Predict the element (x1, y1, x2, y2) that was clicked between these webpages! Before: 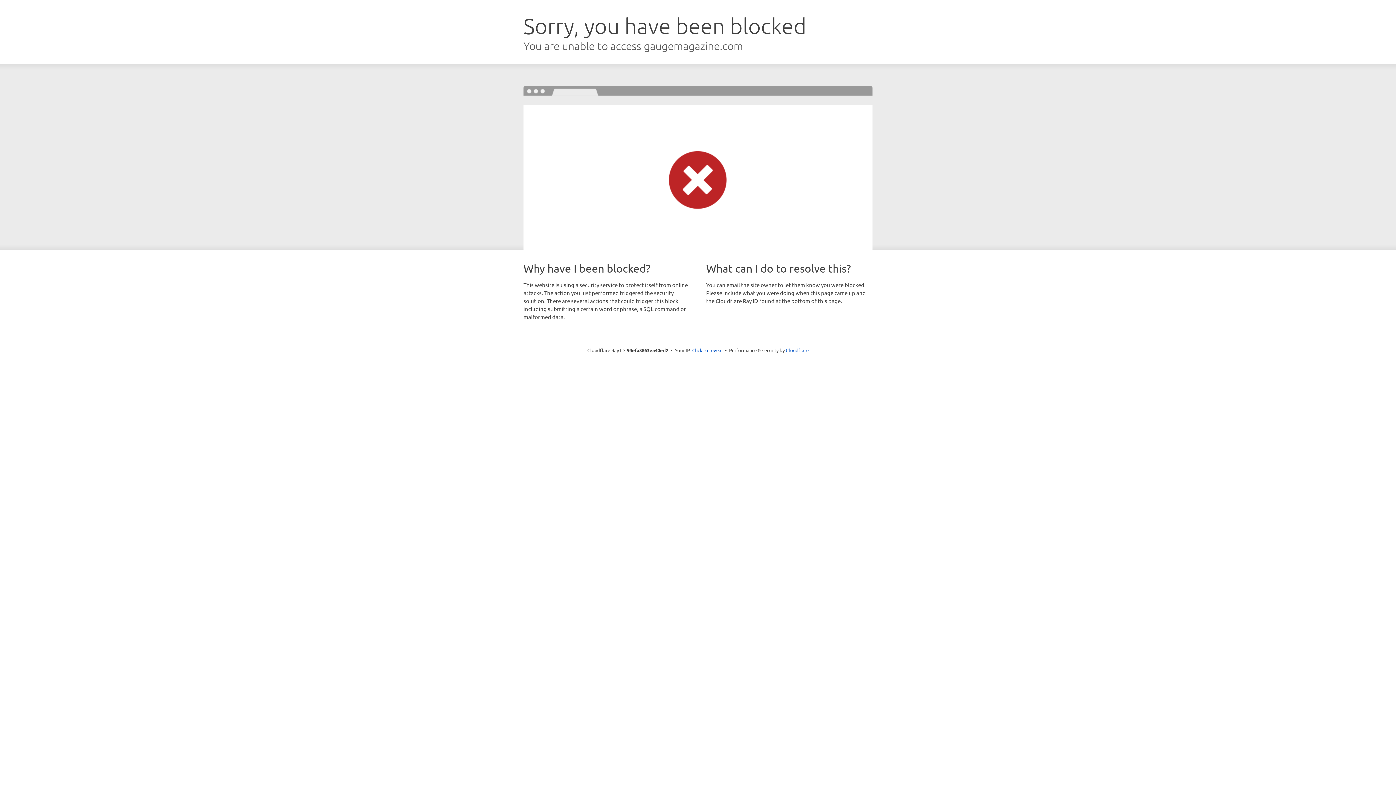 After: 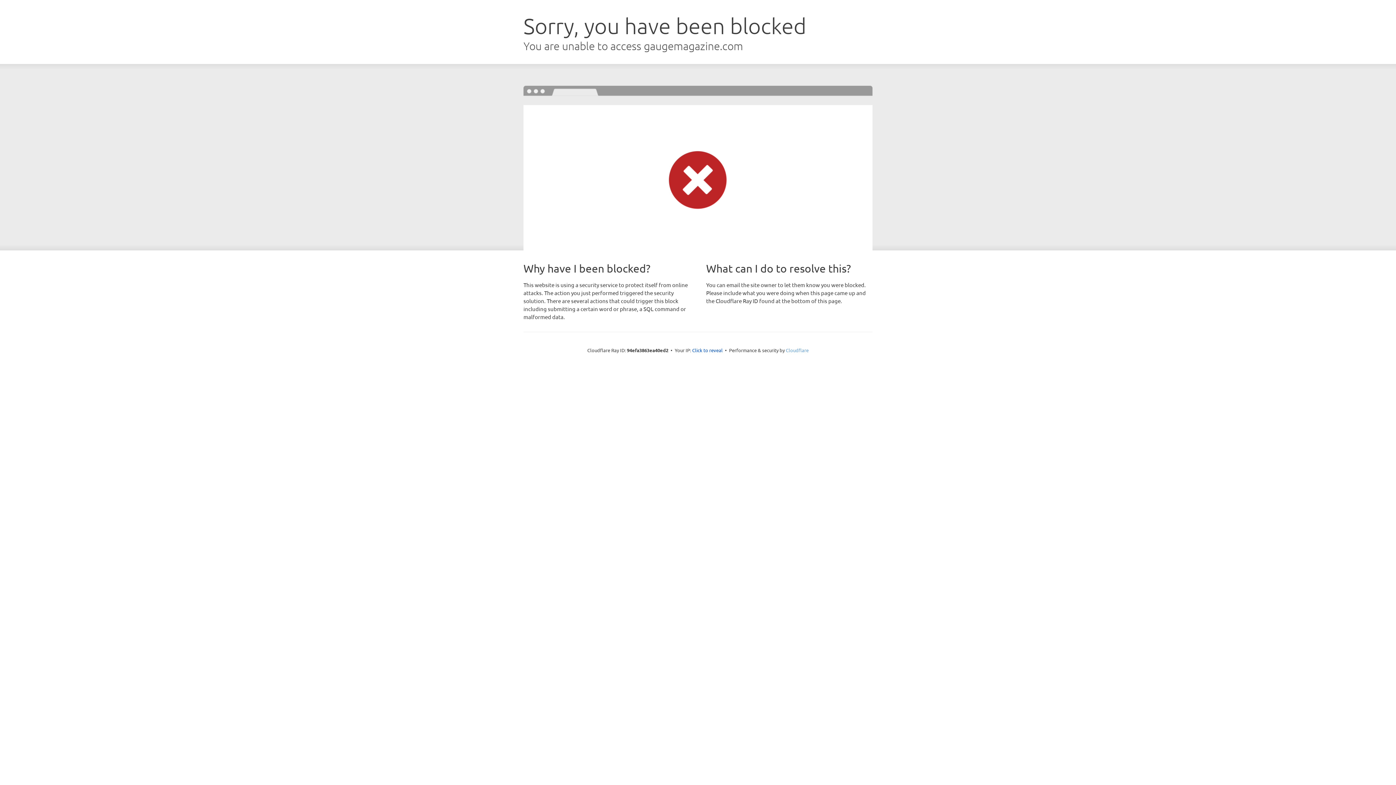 Action: label: Cloudflare bbox: (786, 347, 808, 353)